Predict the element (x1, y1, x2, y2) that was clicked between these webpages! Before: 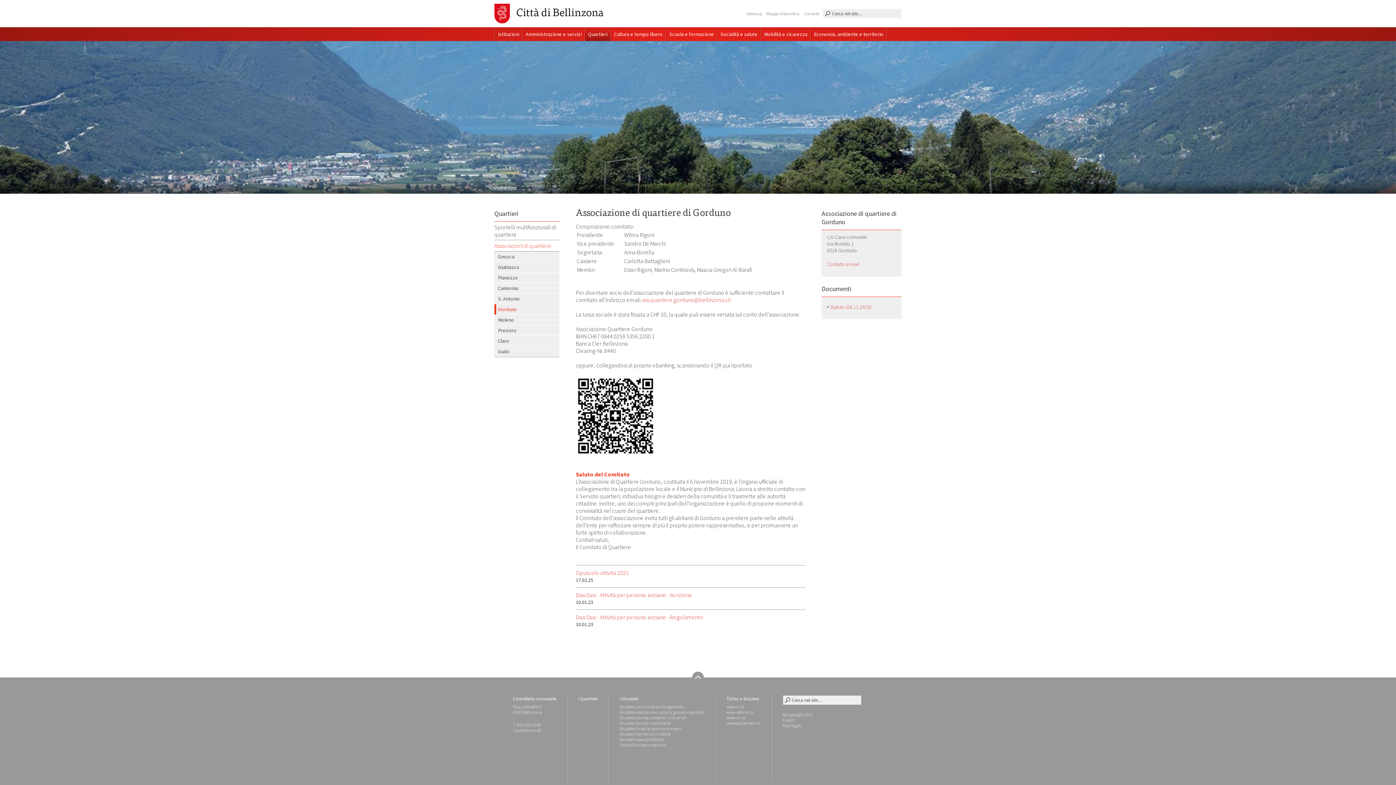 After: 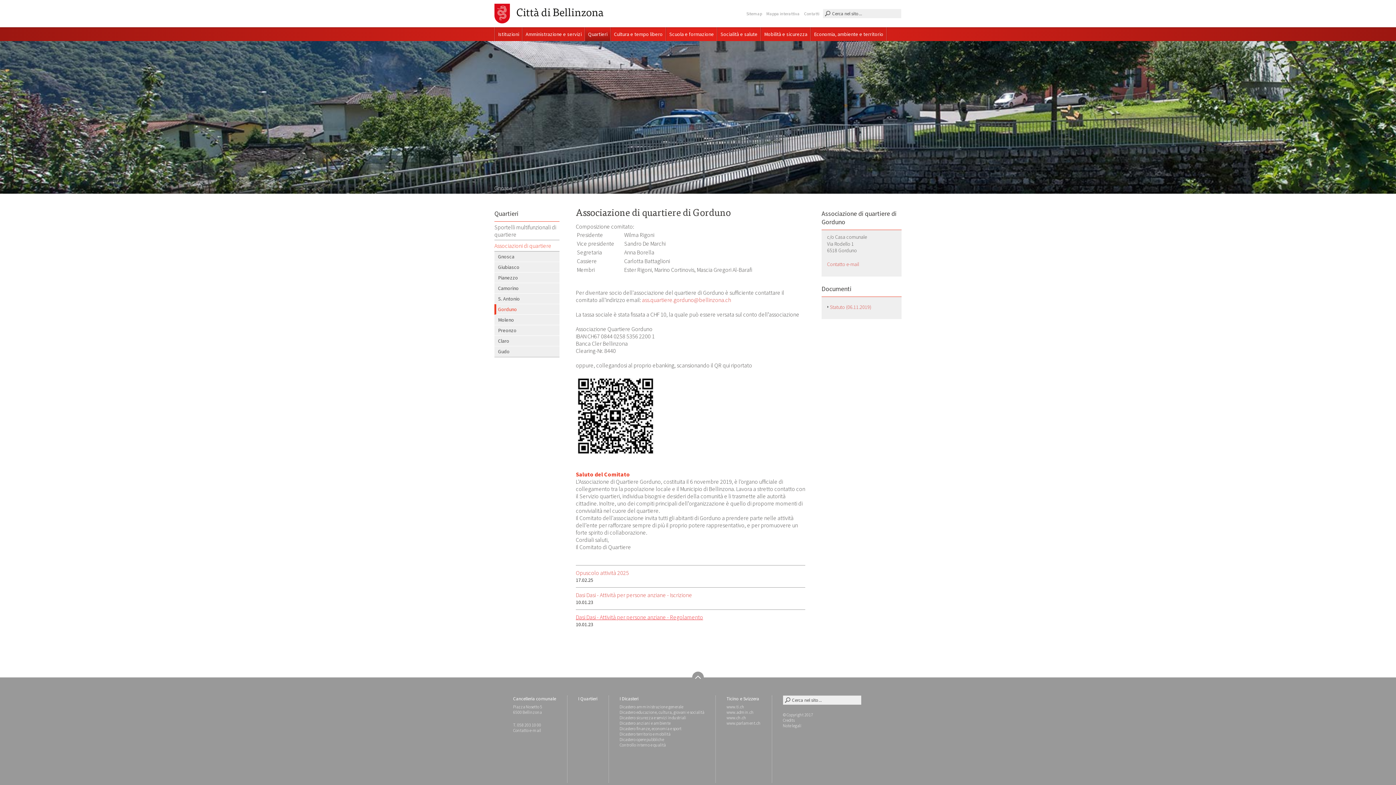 Action: bbox: (576, 613, 805, 621) label: Dasi Dasi - Attività per persone anziane - Regolamento